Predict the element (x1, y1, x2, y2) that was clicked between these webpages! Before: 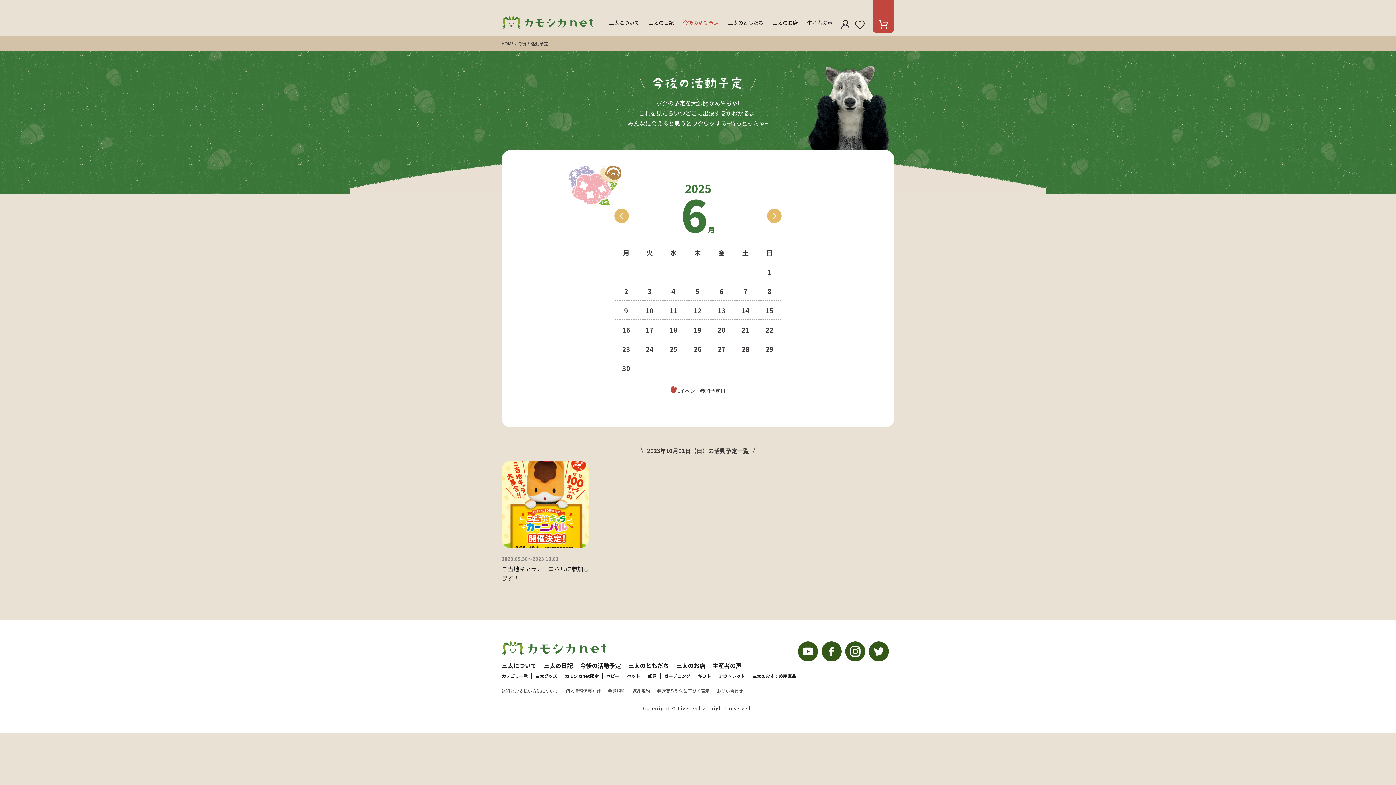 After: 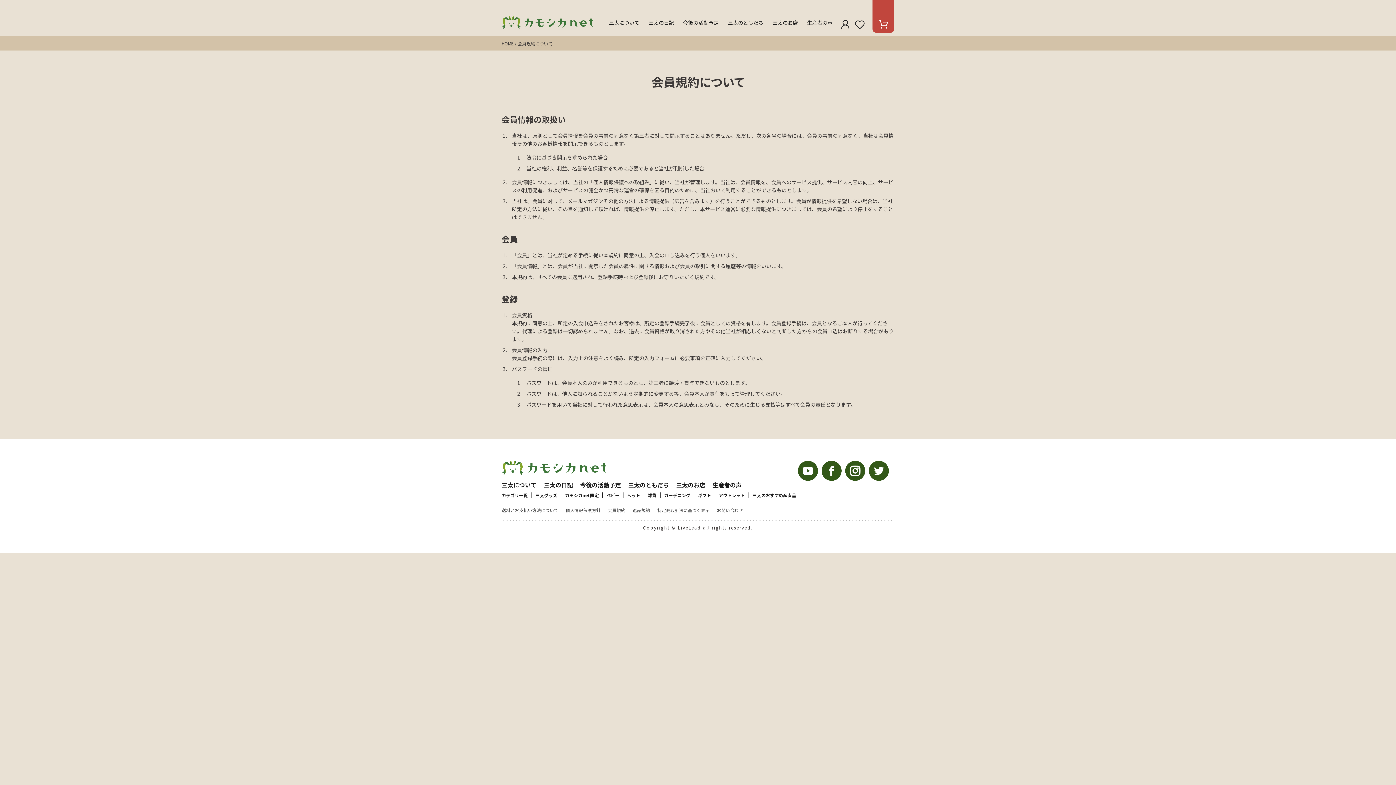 Action: bbox: (608, 688, 625, 694) label: 会員規約